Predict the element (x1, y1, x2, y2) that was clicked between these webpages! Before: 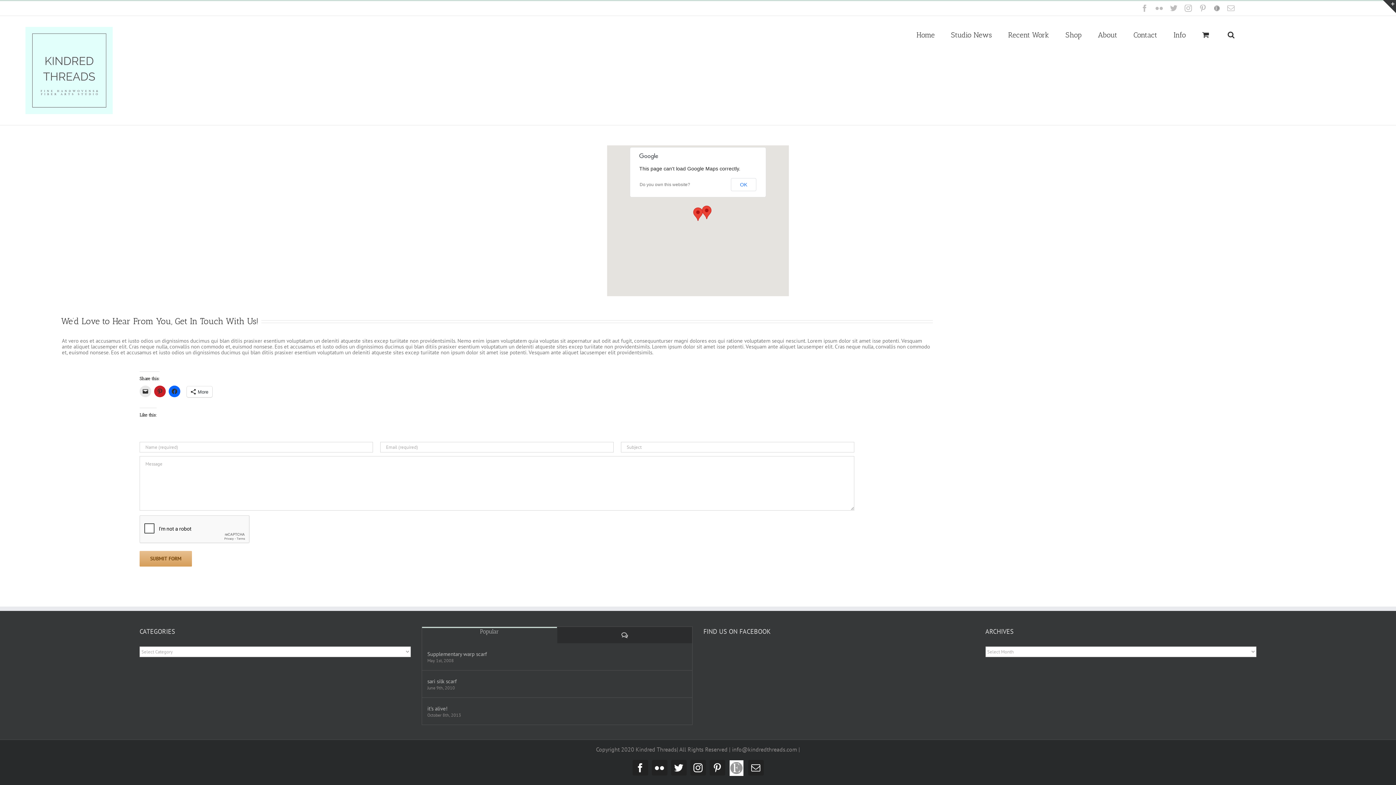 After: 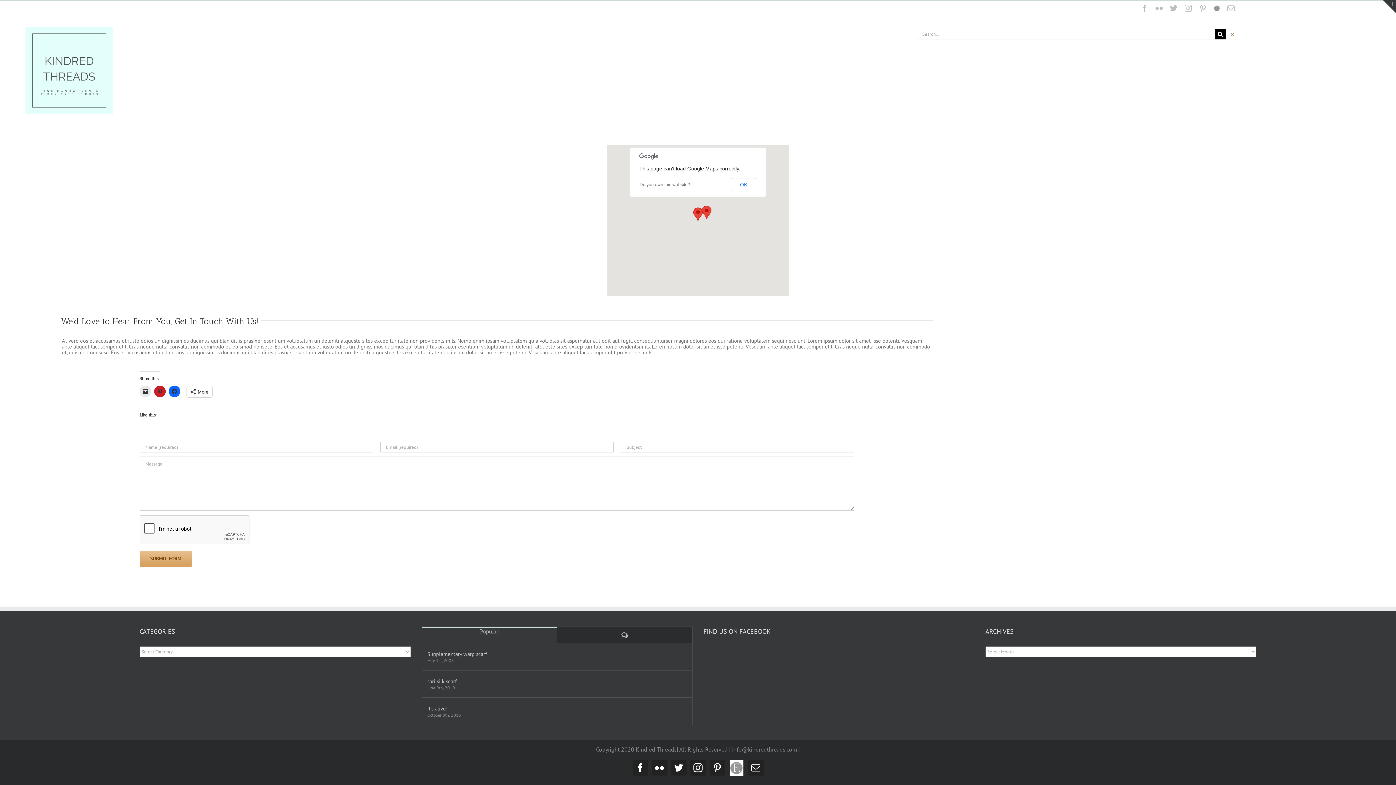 Action: bbox: (1228, 16, 1234, 52) label: Search